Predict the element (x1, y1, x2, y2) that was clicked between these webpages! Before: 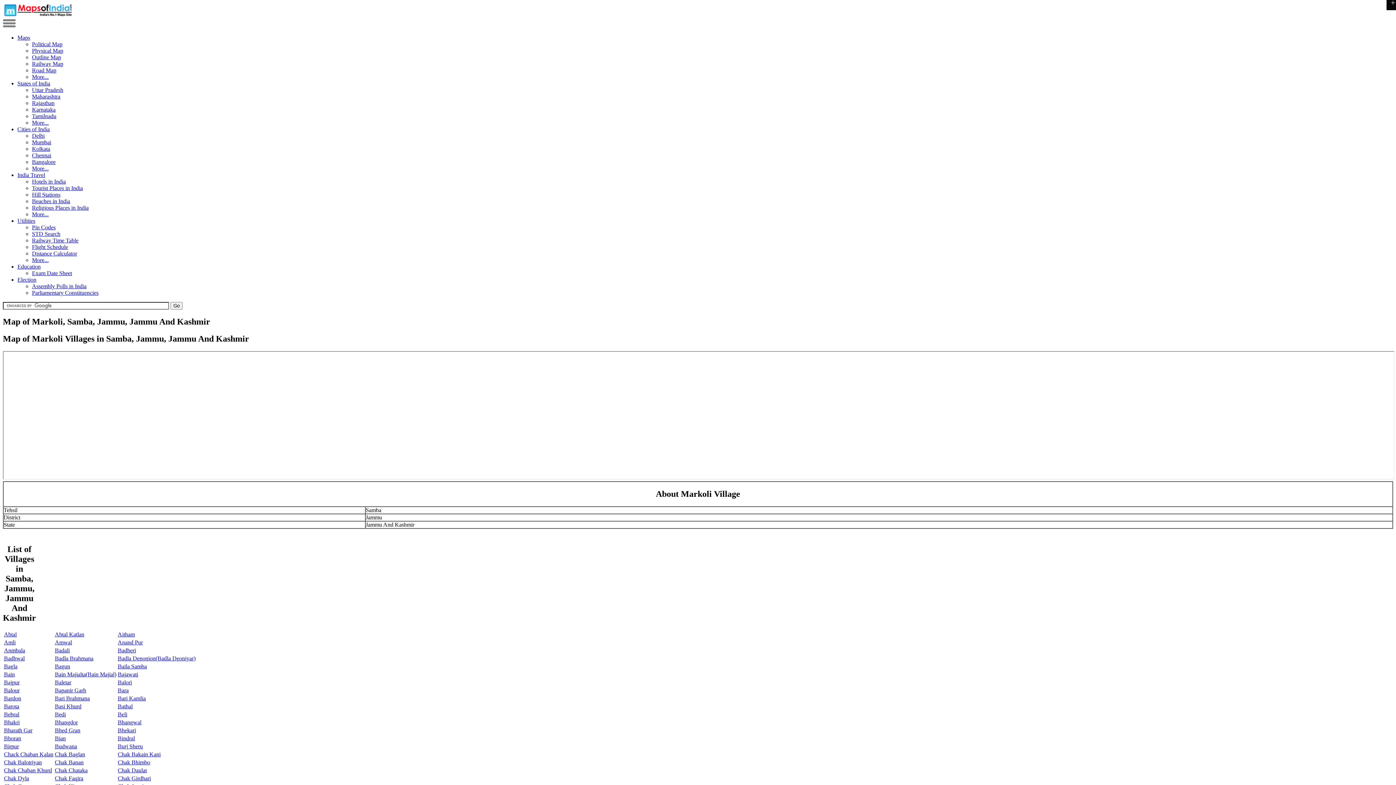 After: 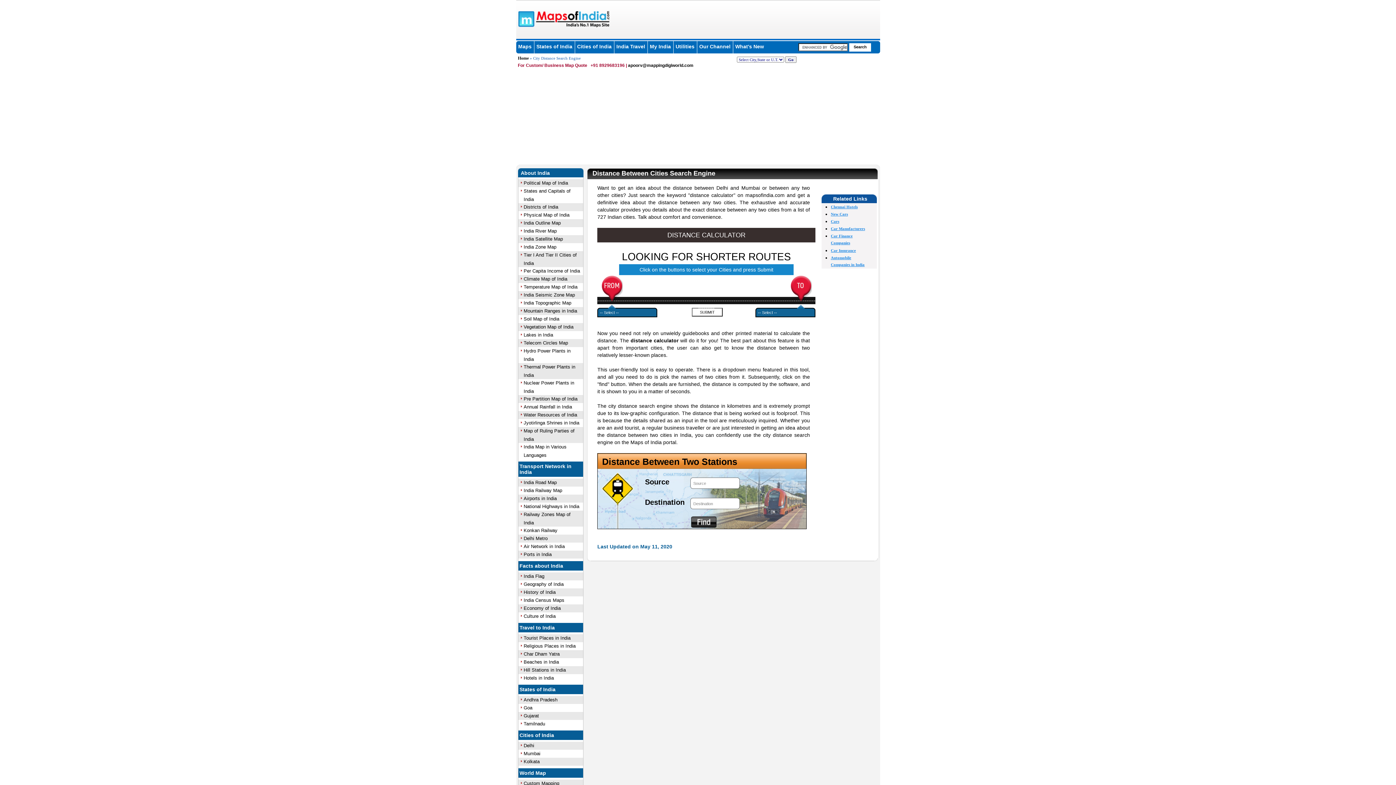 Action: label: Distance Calculator bbox: (32, 250, 77, 256)